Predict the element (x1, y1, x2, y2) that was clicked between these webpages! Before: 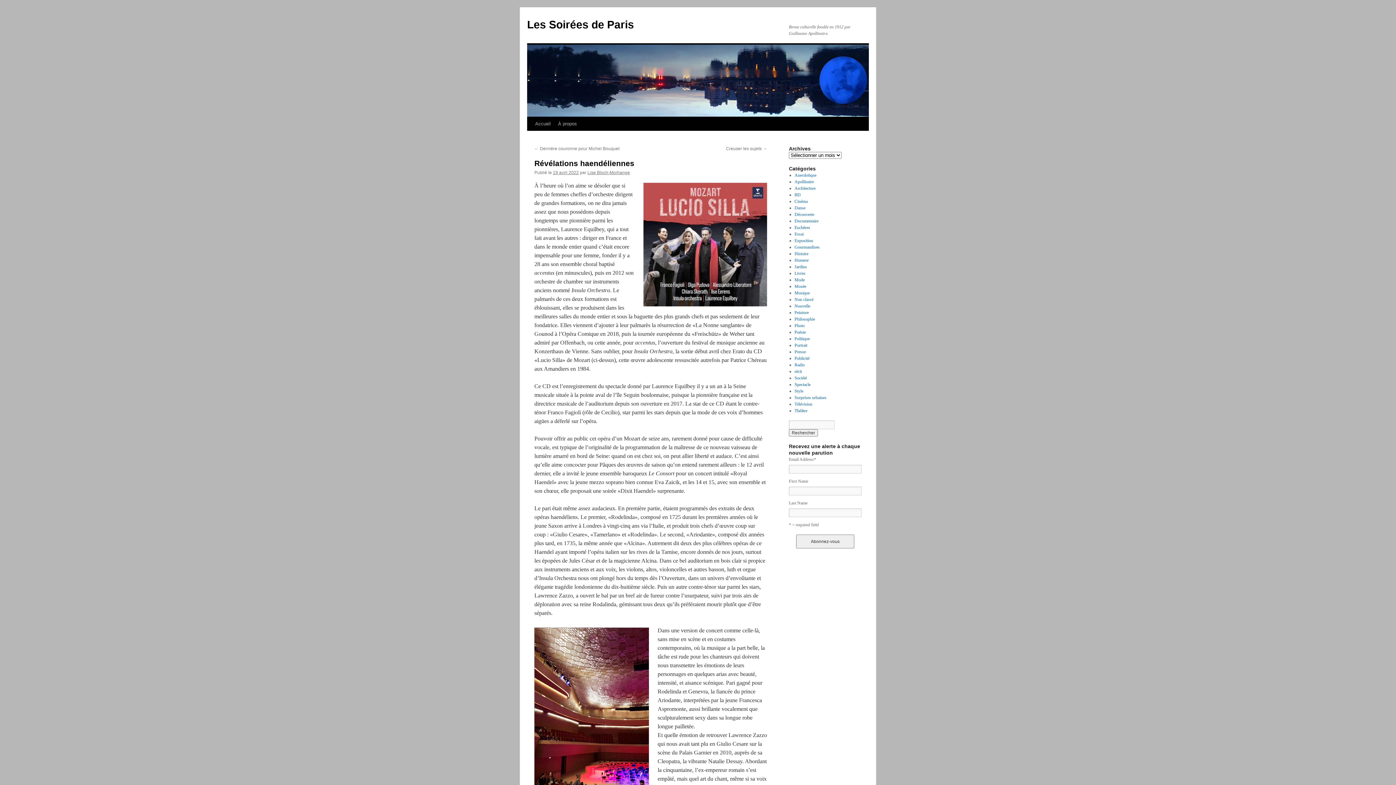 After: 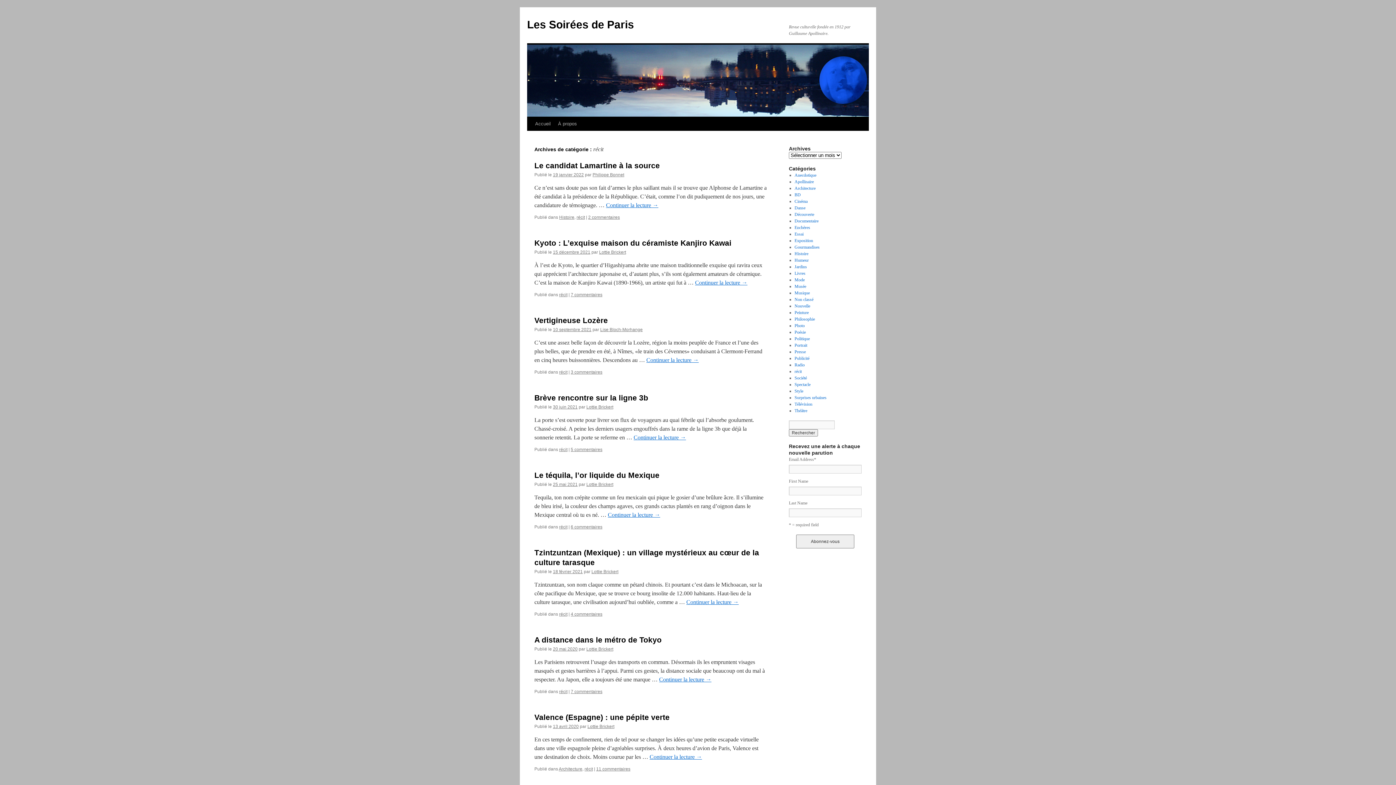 Action: bbox: (794, 369, 802, 374) label: récit